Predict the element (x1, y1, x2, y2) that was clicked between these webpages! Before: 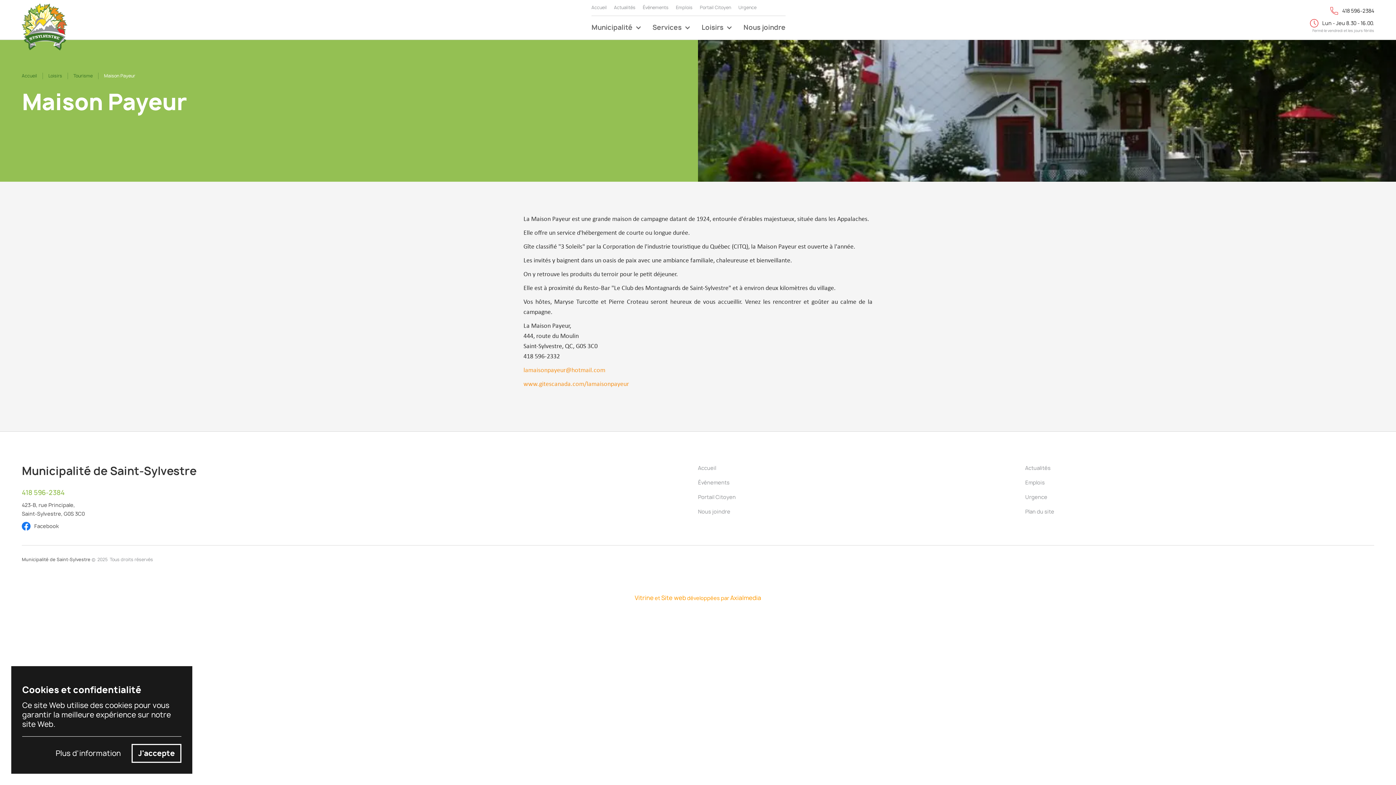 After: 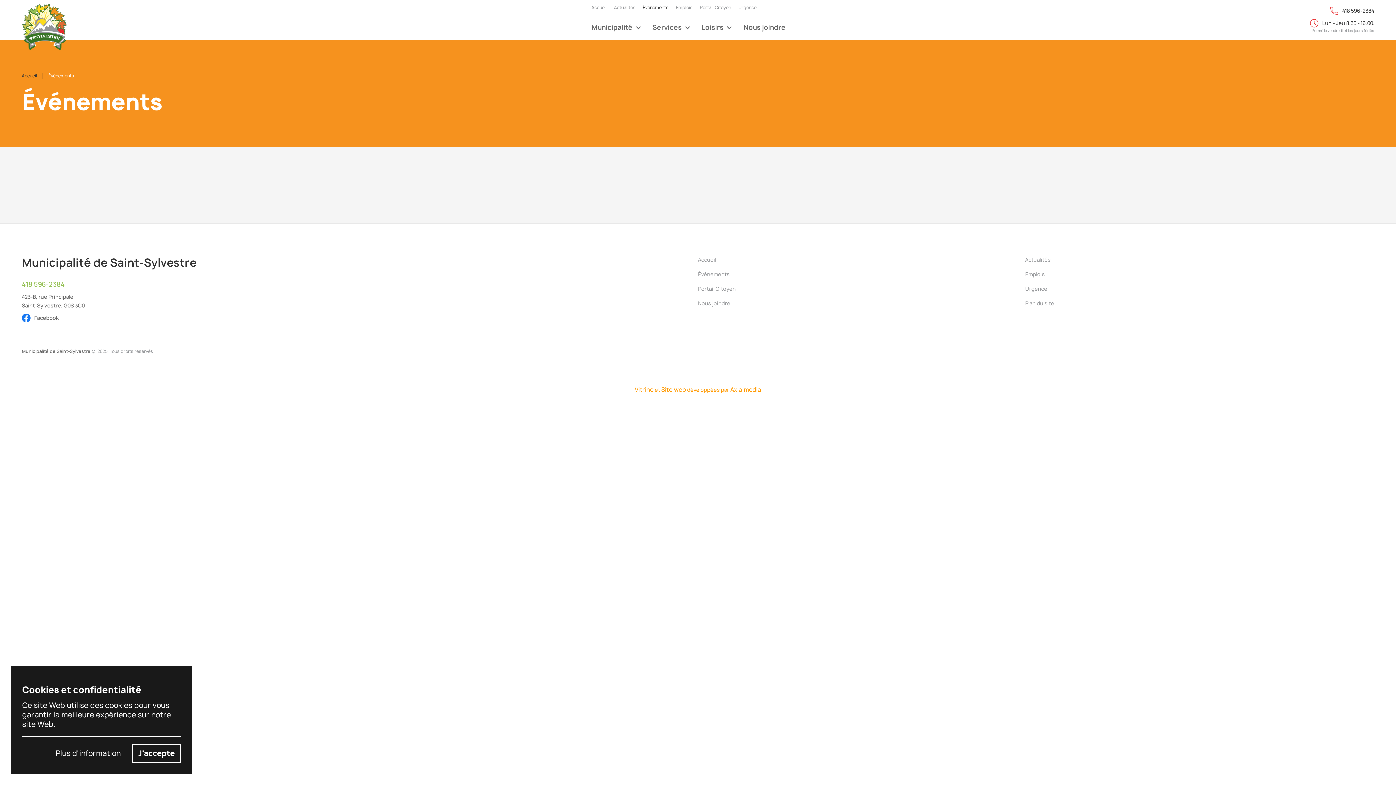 Action: bbox: (698, 479, 861, 486) label: Événements